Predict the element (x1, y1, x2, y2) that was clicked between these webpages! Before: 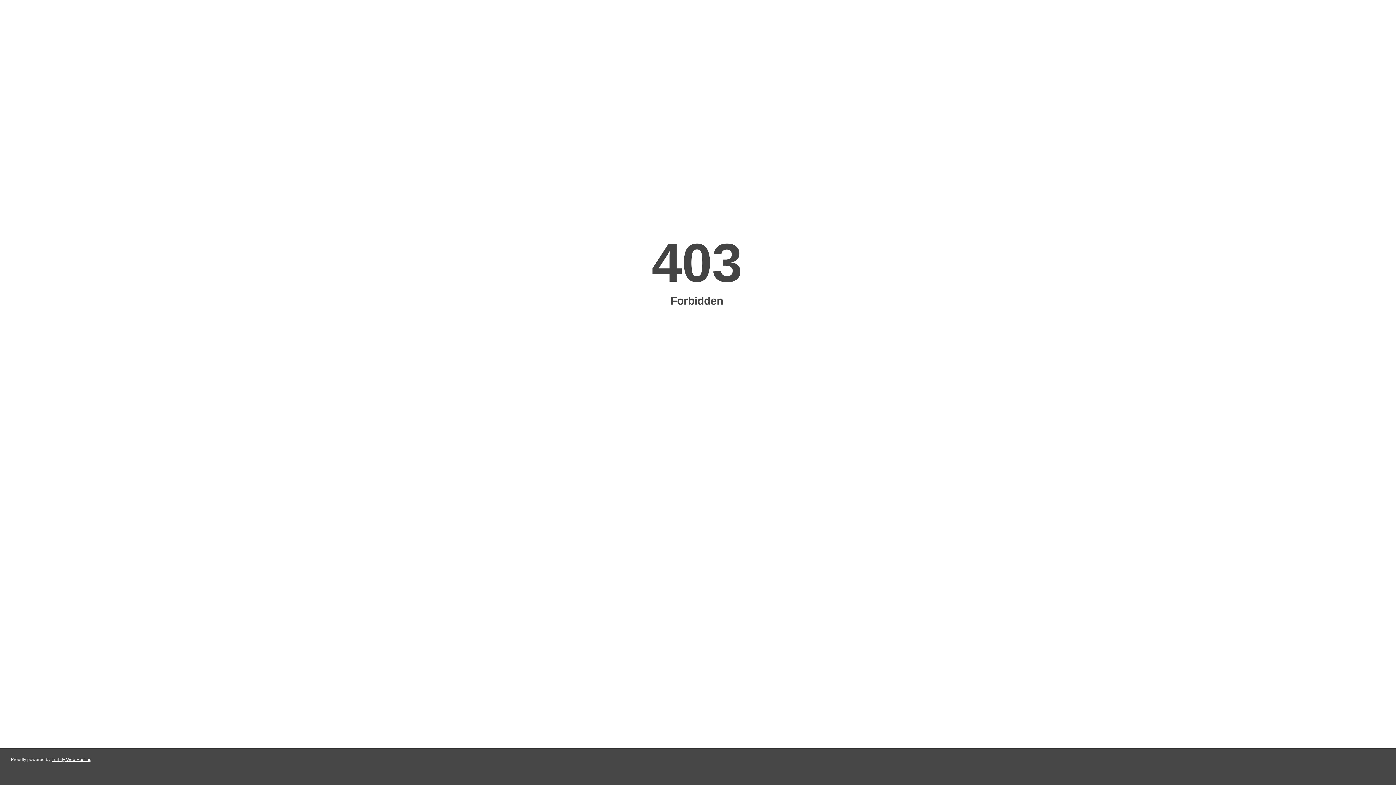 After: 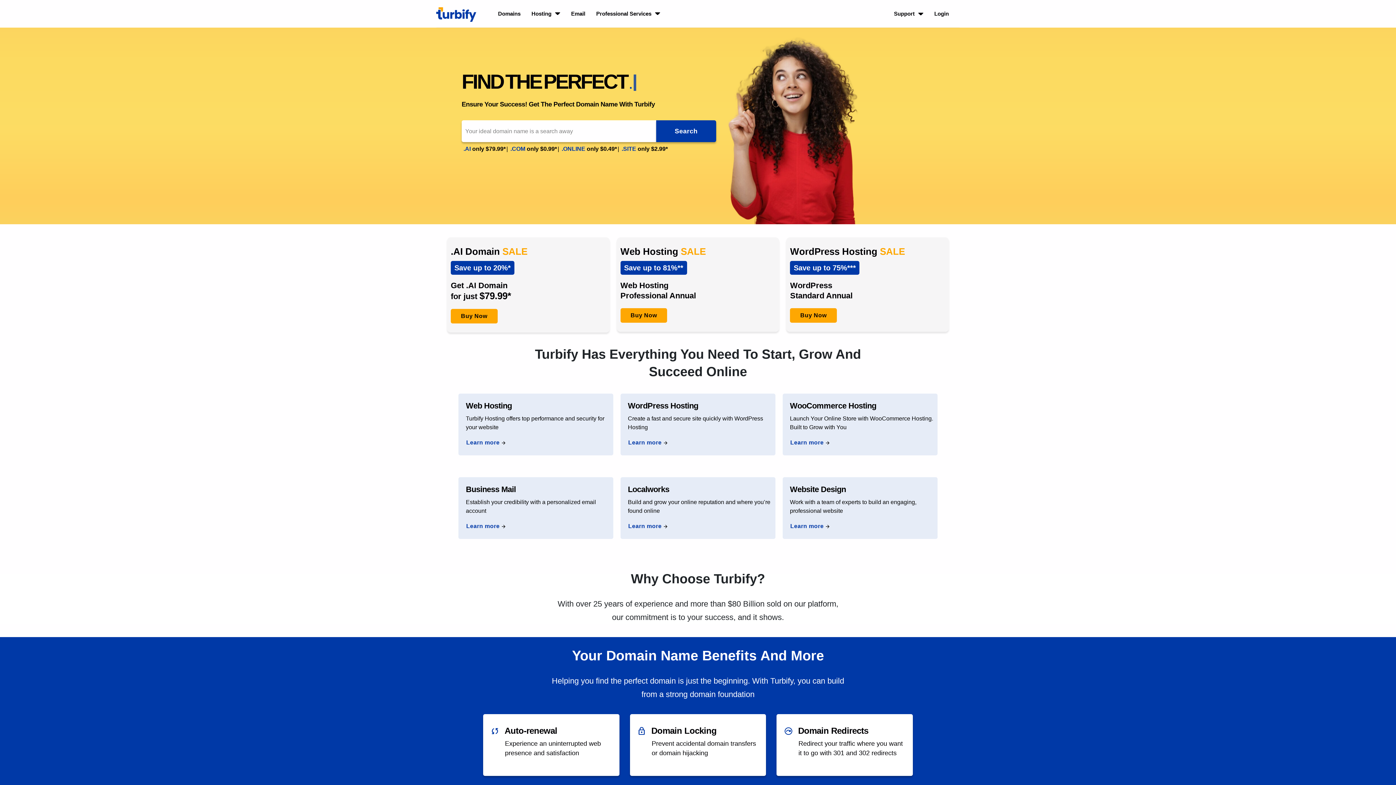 Action: label: Turbify Web Hosting bbox: (51, 757, 91, 762)